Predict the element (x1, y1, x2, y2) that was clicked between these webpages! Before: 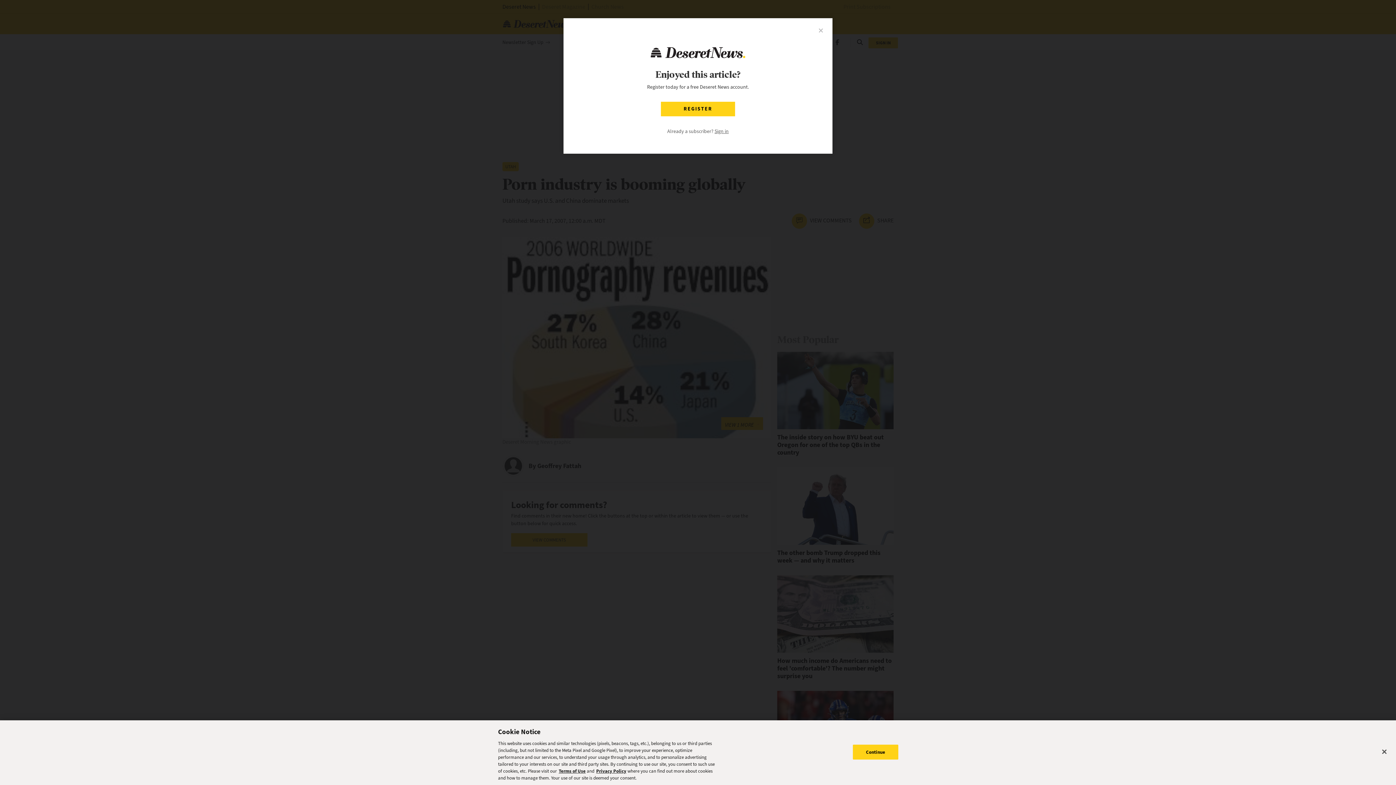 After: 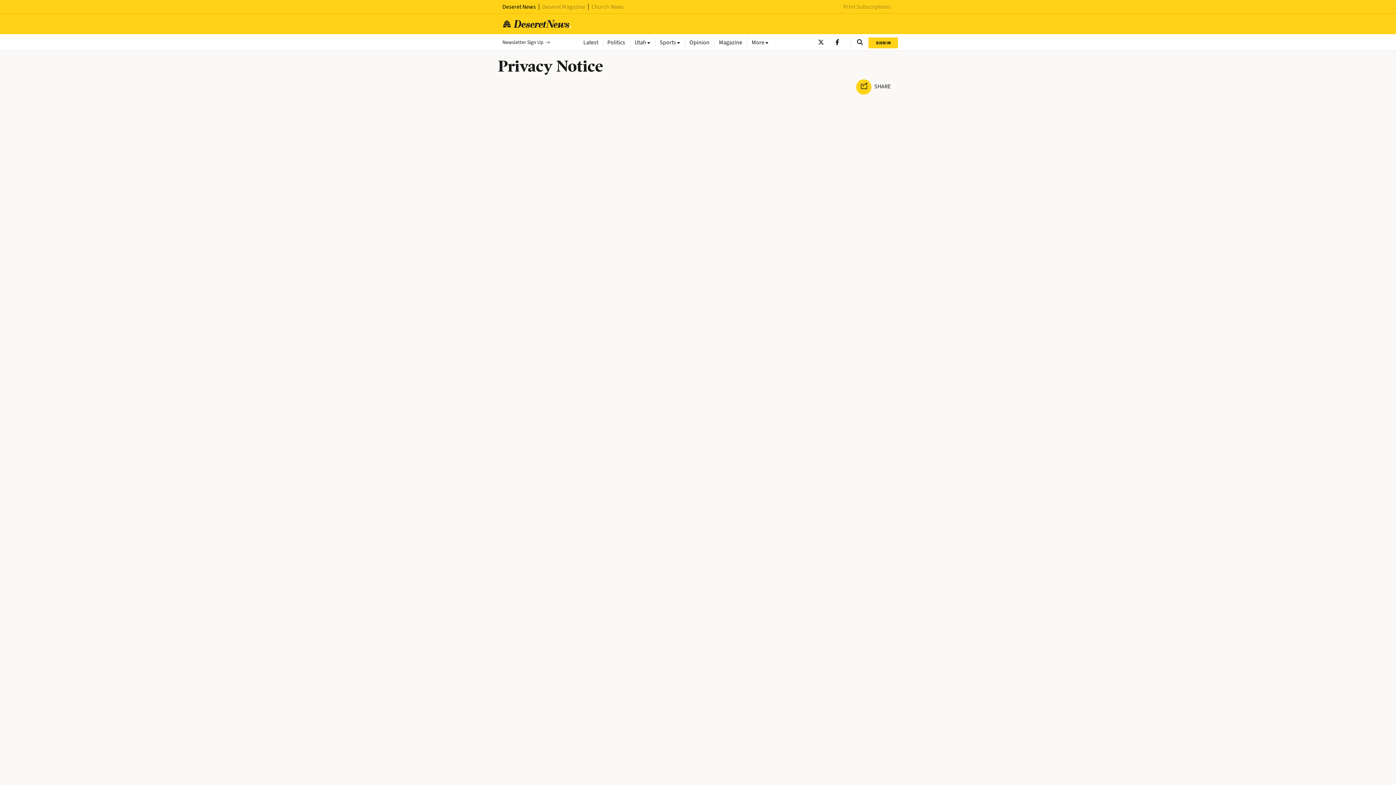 Action: label: Privacy Policy bbox: (595, 768, 626, 774)